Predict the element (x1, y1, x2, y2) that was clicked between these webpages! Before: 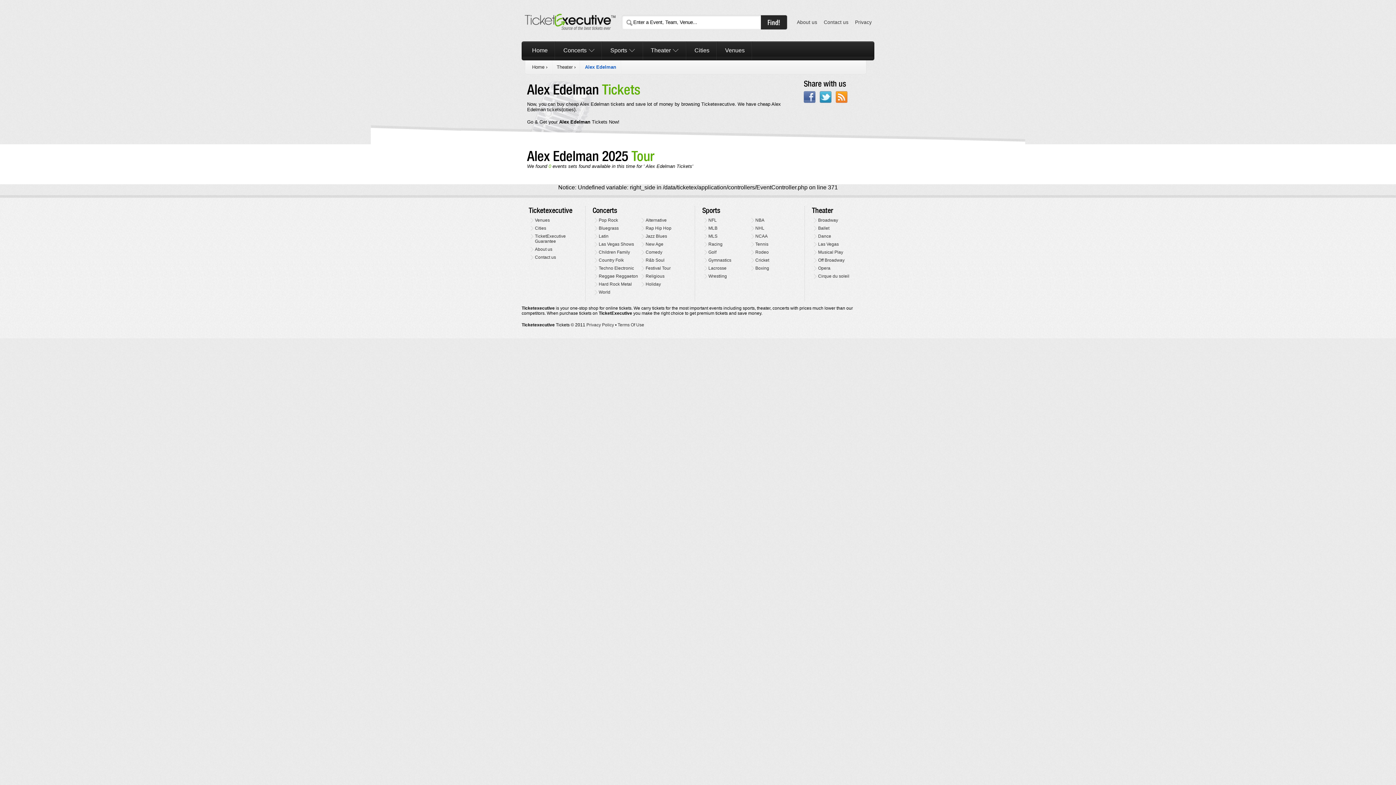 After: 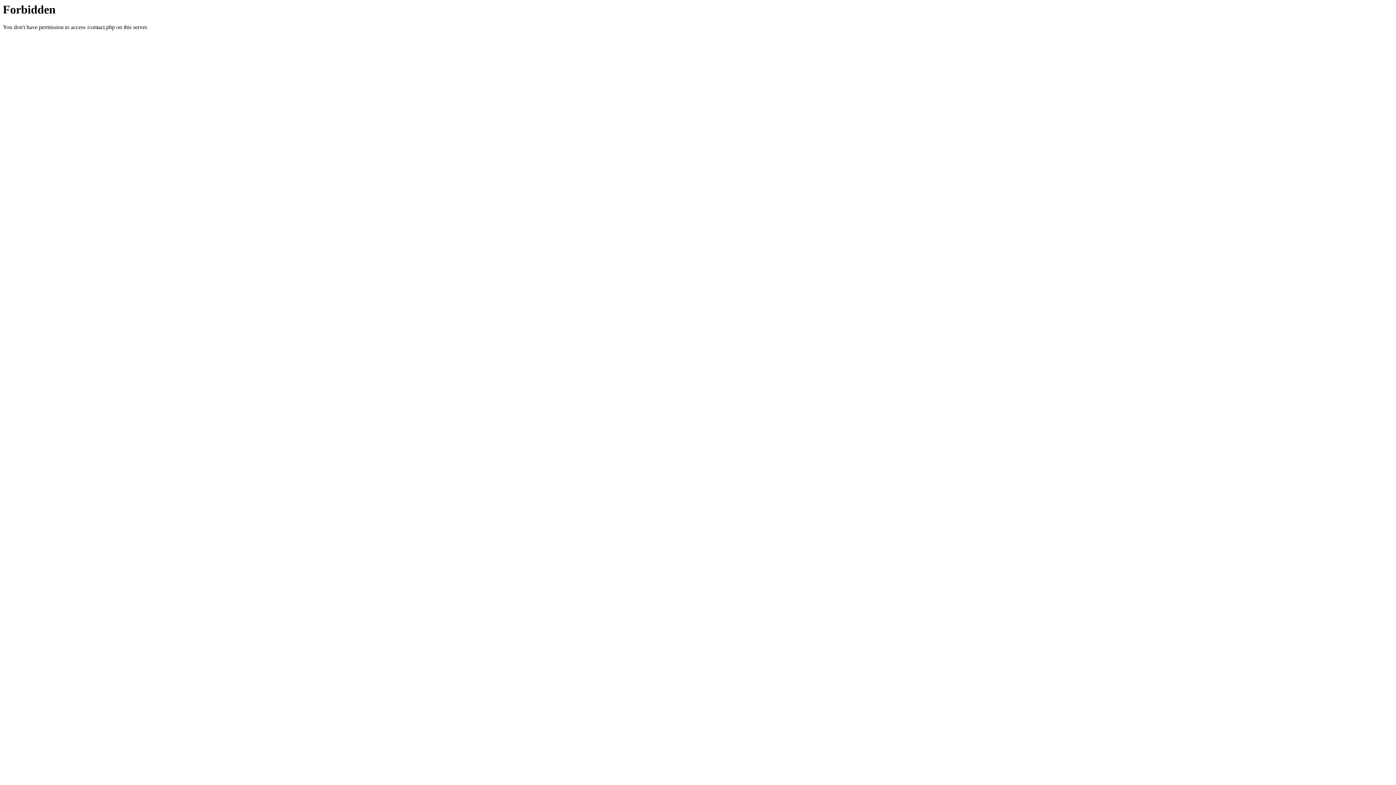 Action: bbox: (824, 19, 848, 25) label: Contact us